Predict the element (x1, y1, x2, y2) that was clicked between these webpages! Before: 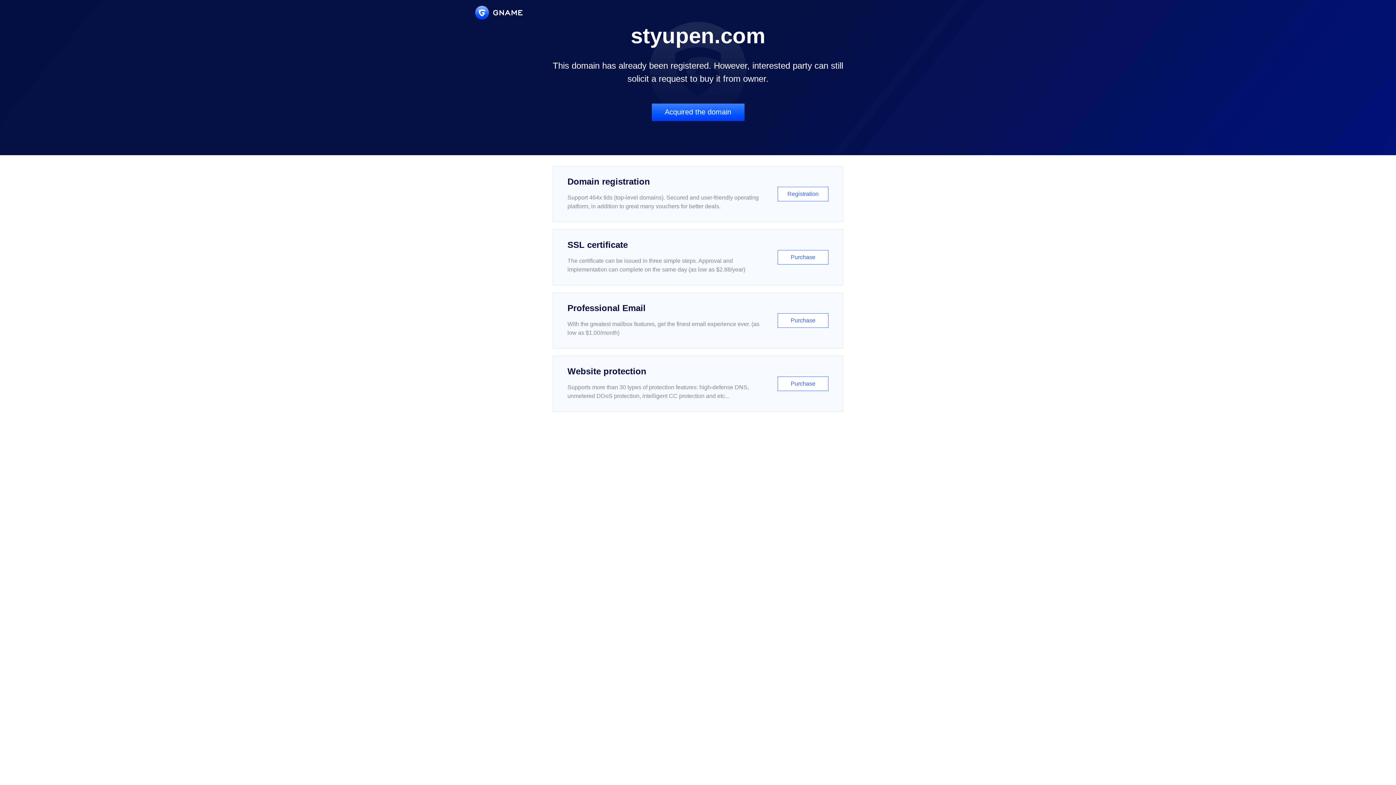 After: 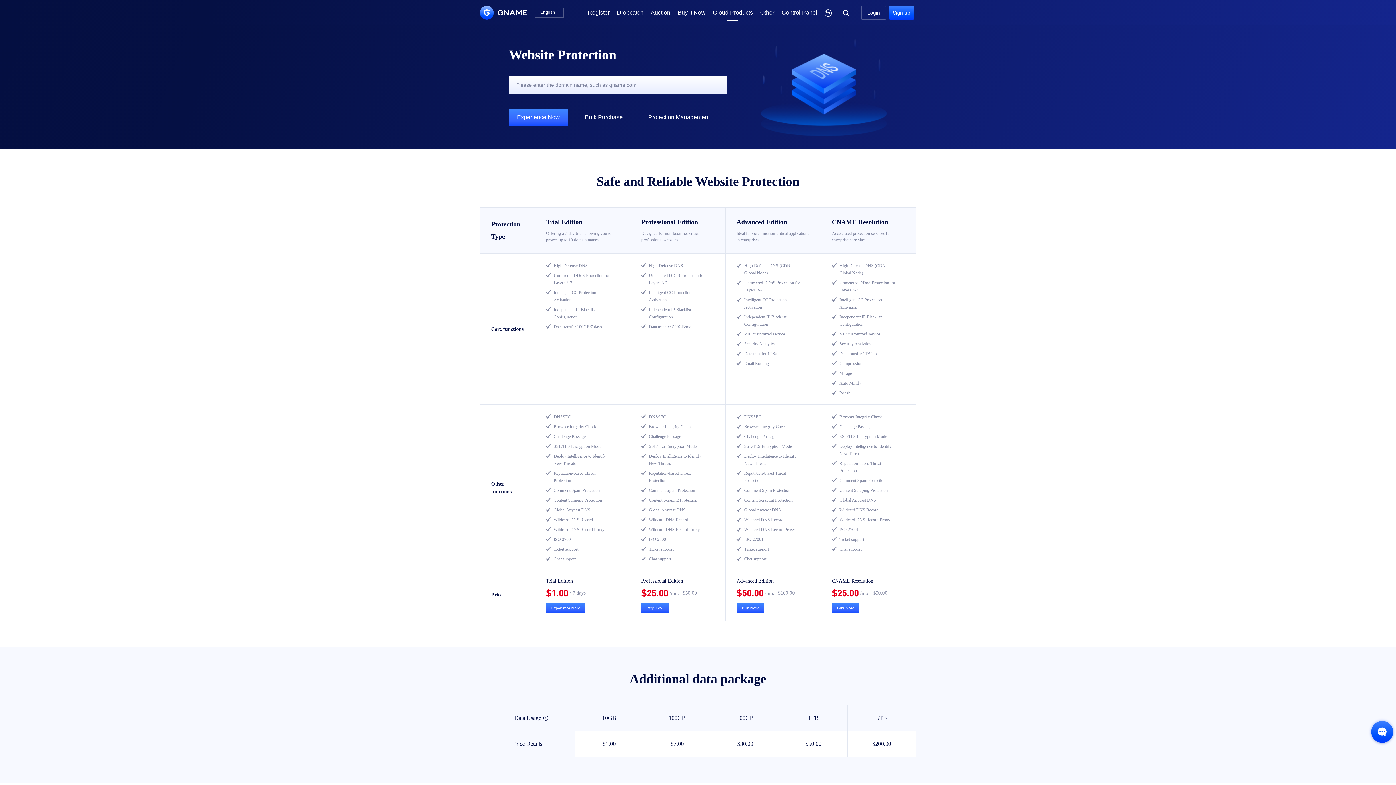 Action: bbox: (552, 356, 843, 412) label: Website protection

Supports more than 30 types of protection features: high-defense DNS, unmetered DDoS protection, intelligent CC protection and etc...

Purchase